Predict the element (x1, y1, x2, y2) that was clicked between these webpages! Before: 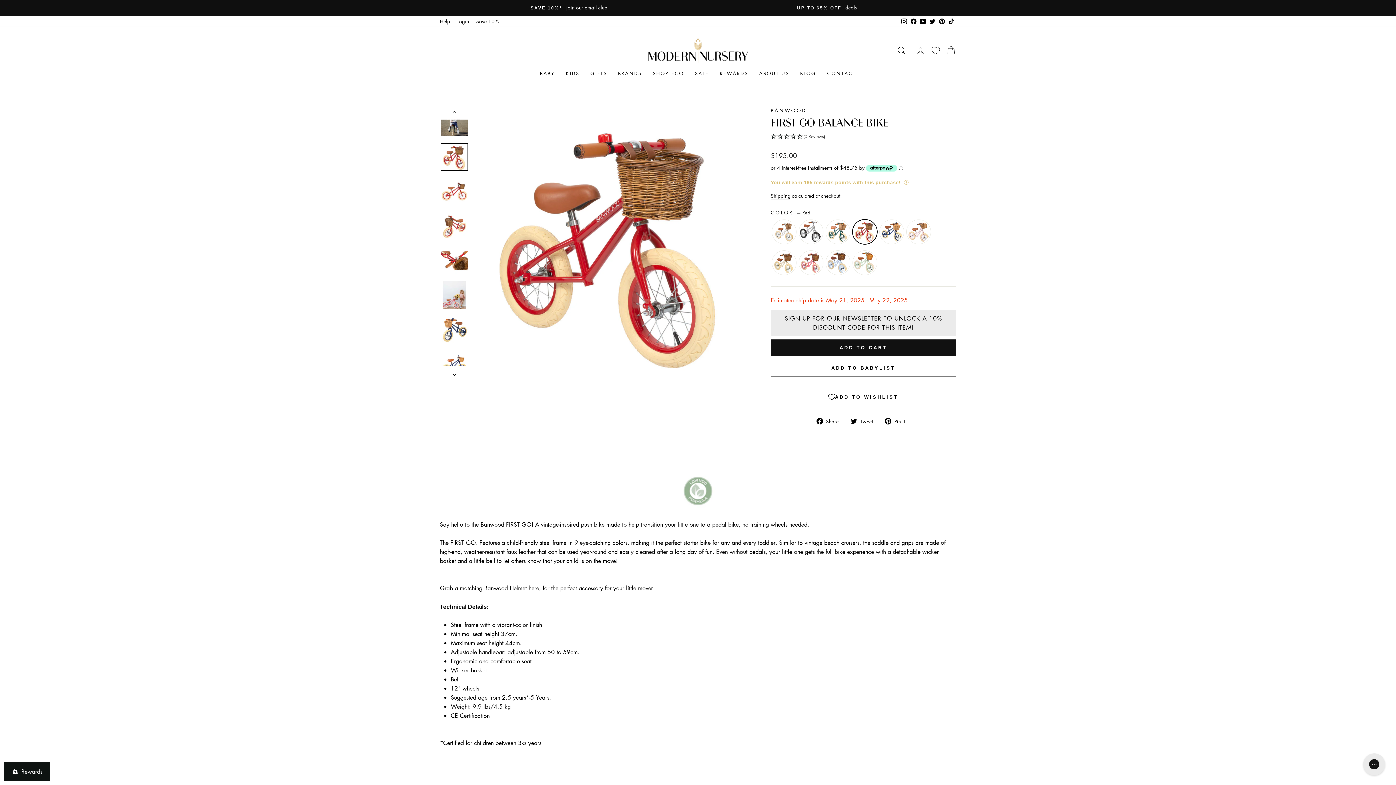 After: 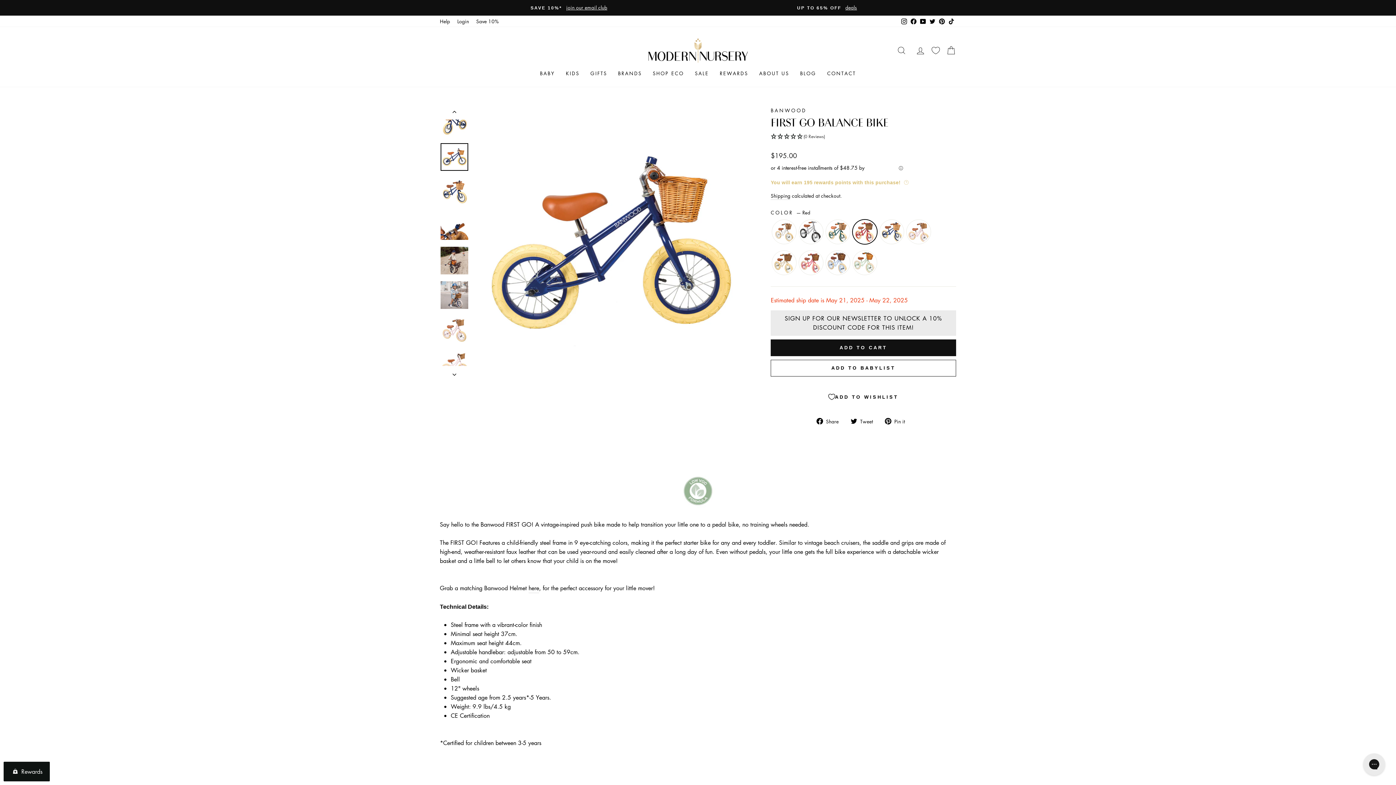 Action: bbox: (440, 350, 468, 378)